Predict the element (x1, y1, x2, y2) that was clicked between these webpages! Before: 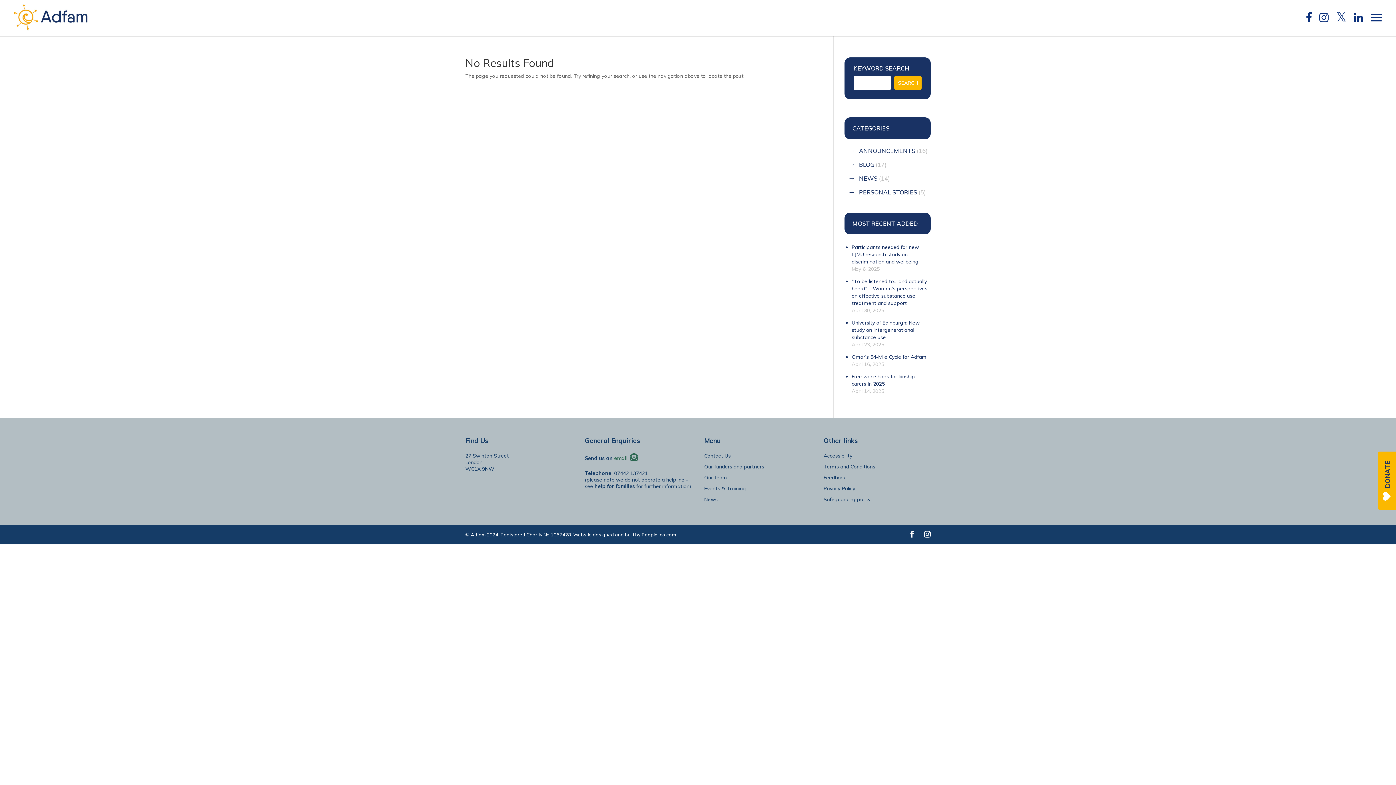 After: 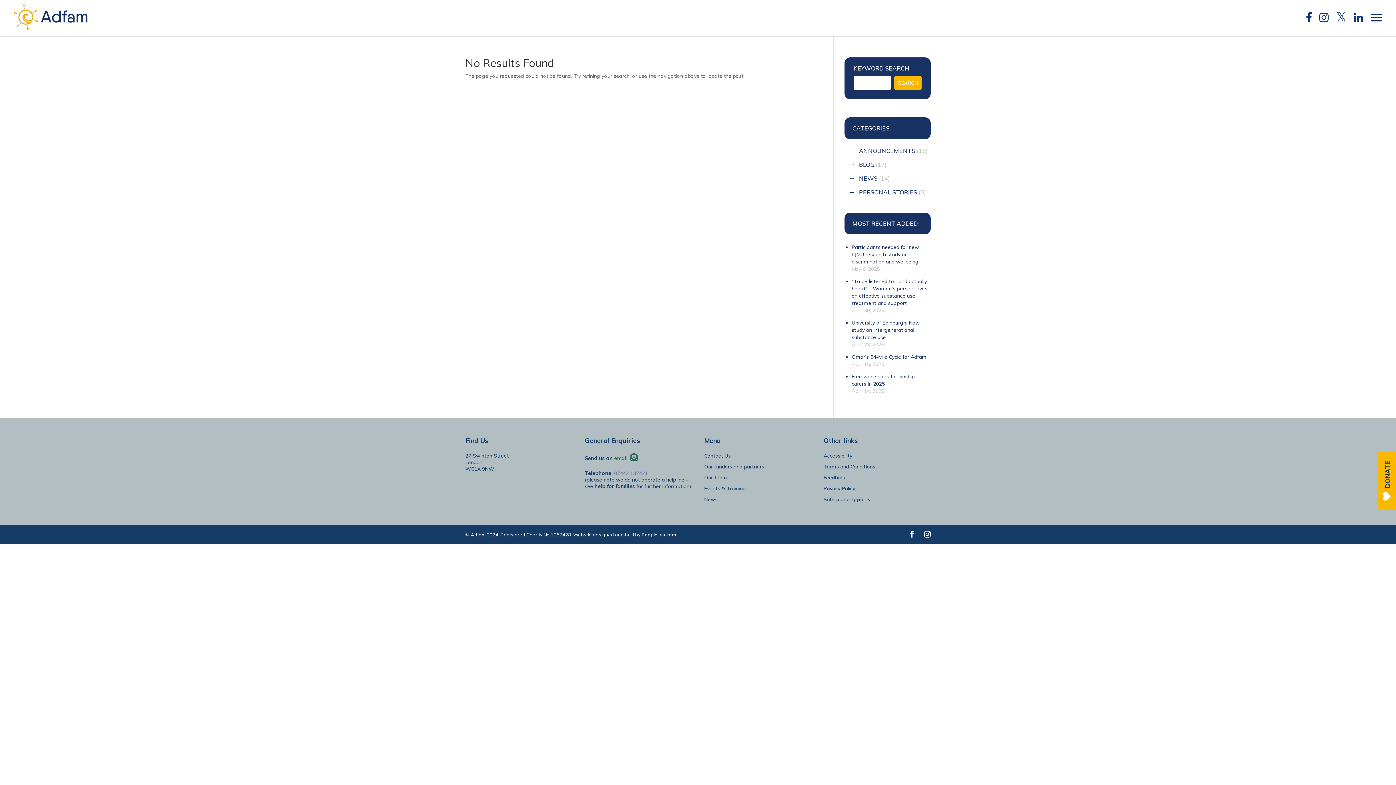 Action: label: 07442 137421 bbox: (614, 470, 647, 476)